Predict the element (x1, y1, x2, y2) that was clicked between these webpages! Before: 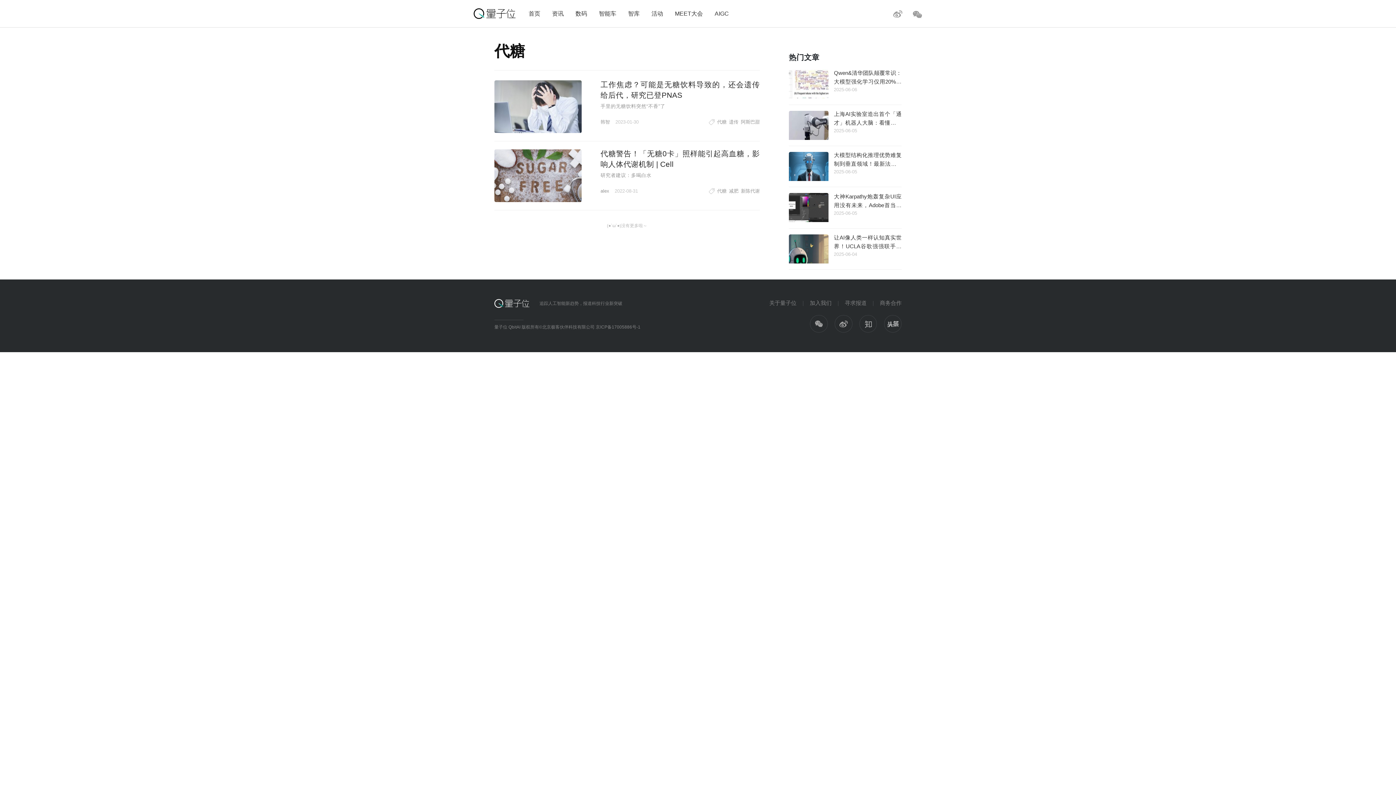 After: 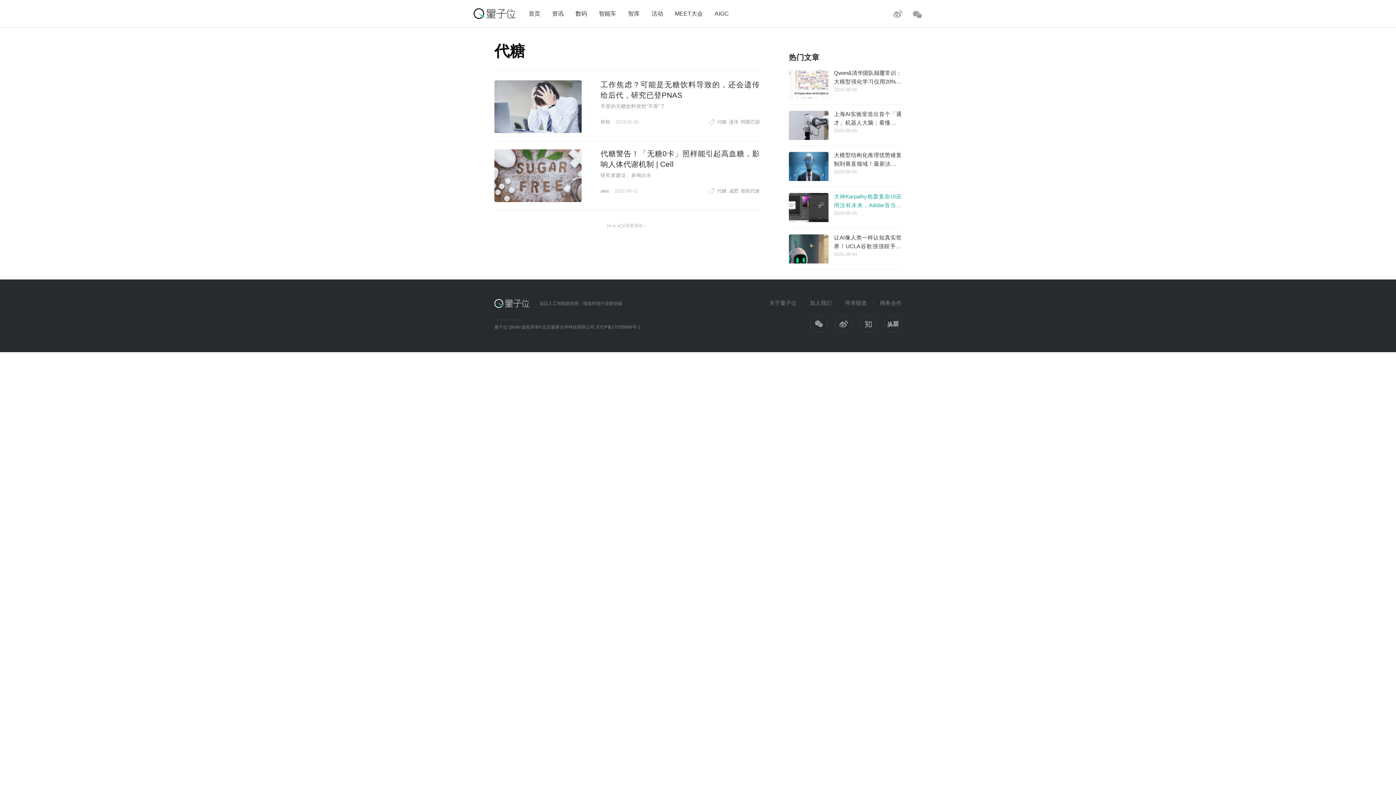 Action: label: 大神Karpathy炮轰复杂UI应用没有未来，Adobe首当其冲，网友：不提供文本交互，就是在阻挡AI浪潮
2025-06-05 bbox: (789, 193, 901, 222)